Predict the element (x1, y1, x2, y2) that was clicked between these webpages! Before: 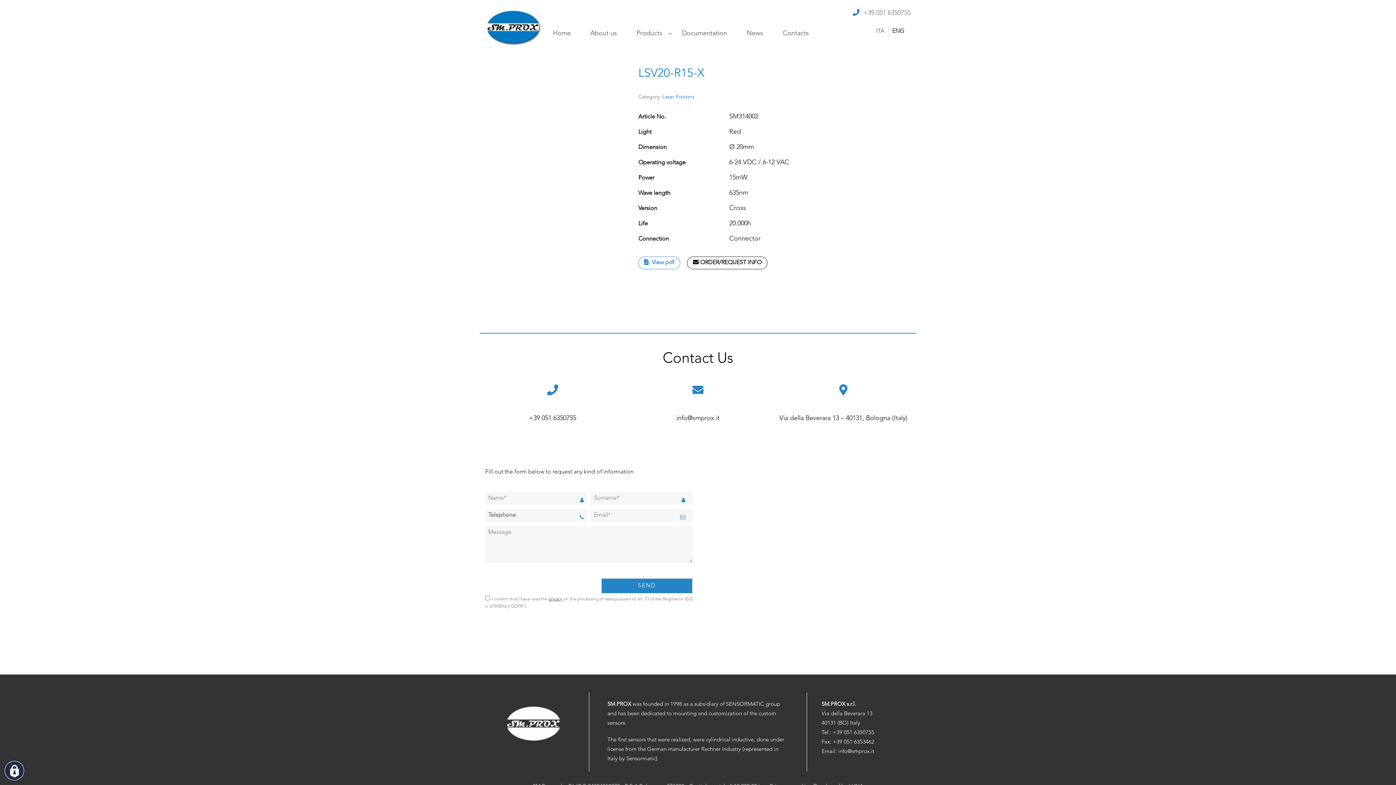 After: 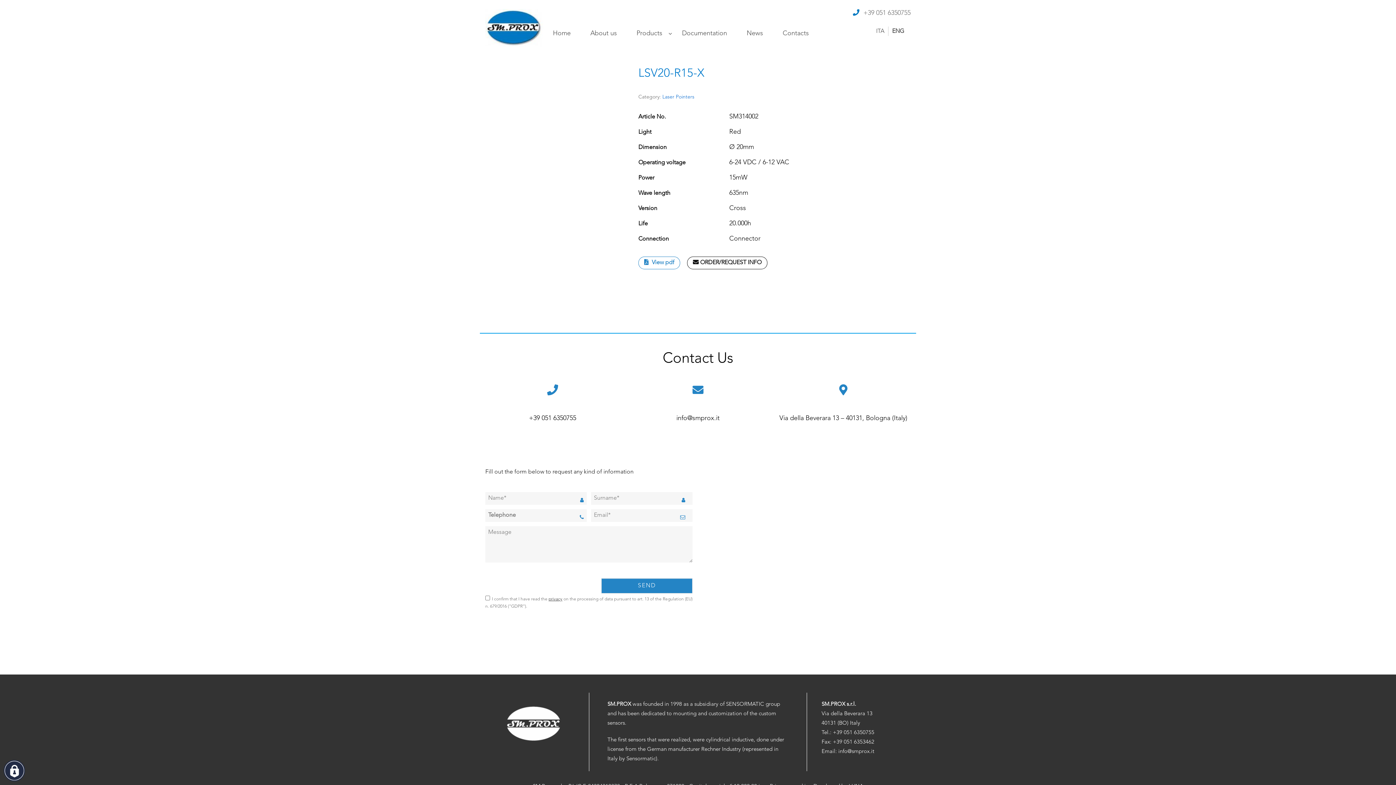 Action: bbox: (863, 9, 910, 16) label: +39 051 6350755